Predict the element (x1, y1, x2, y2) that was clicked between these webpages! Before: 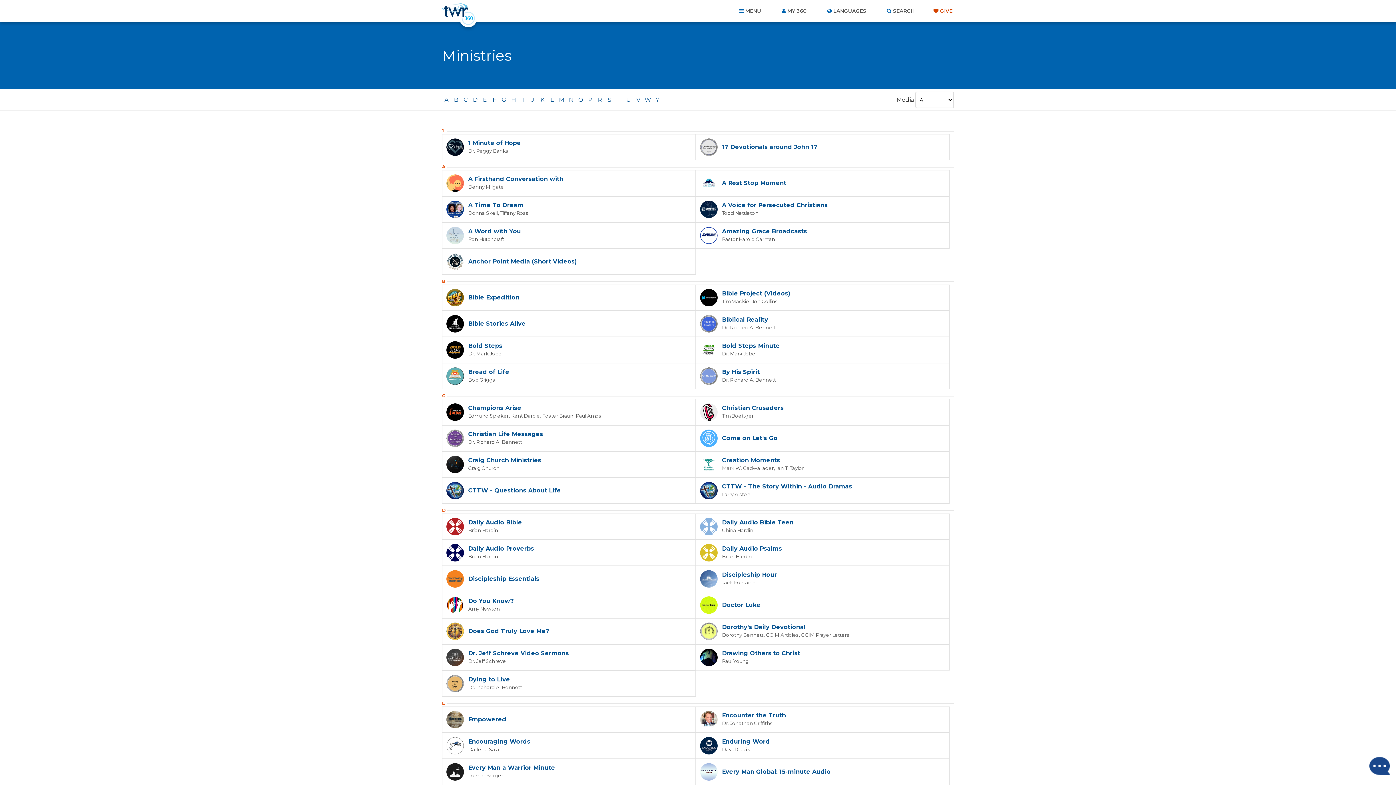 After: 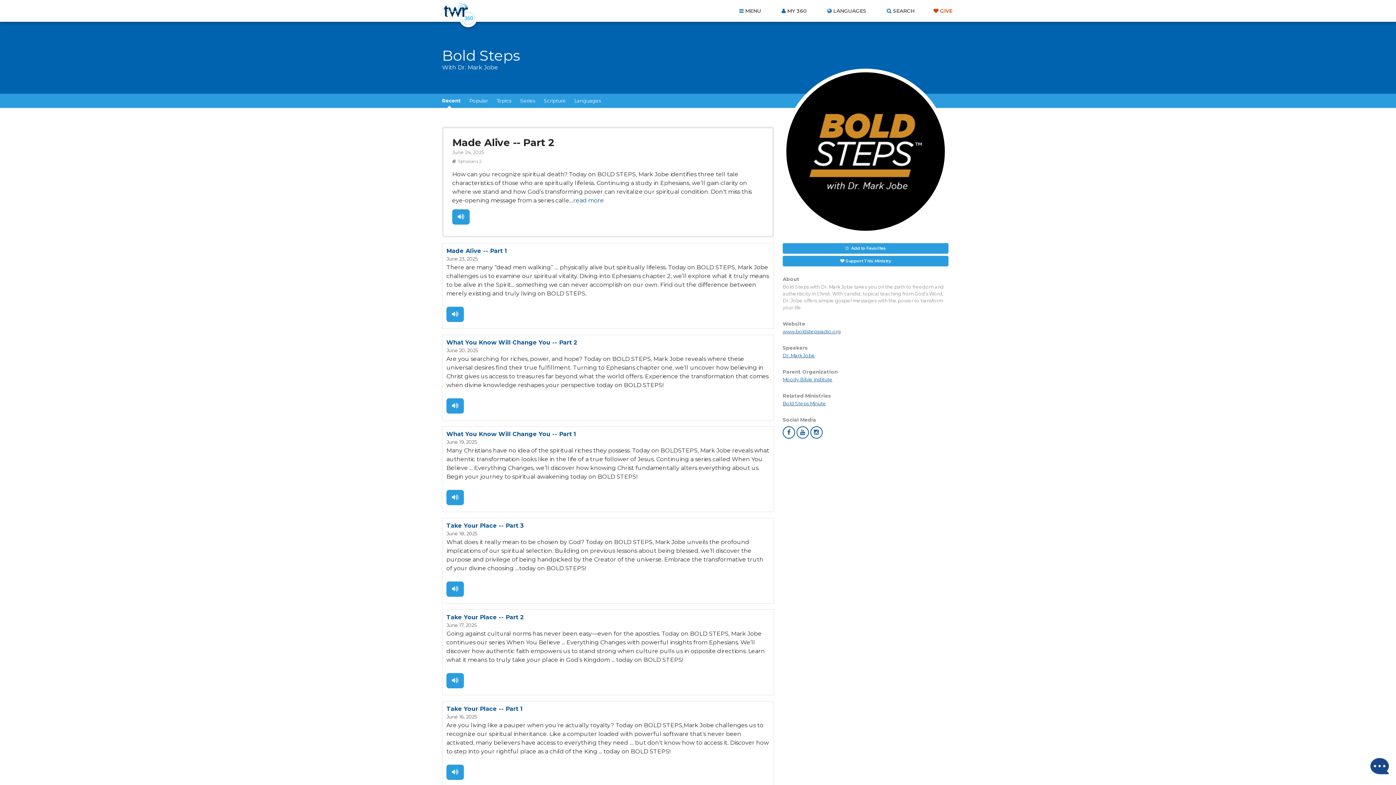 Action: label: Bold Steps
Dr. Mark Jobe bbox: (442, 337, 696, 363)